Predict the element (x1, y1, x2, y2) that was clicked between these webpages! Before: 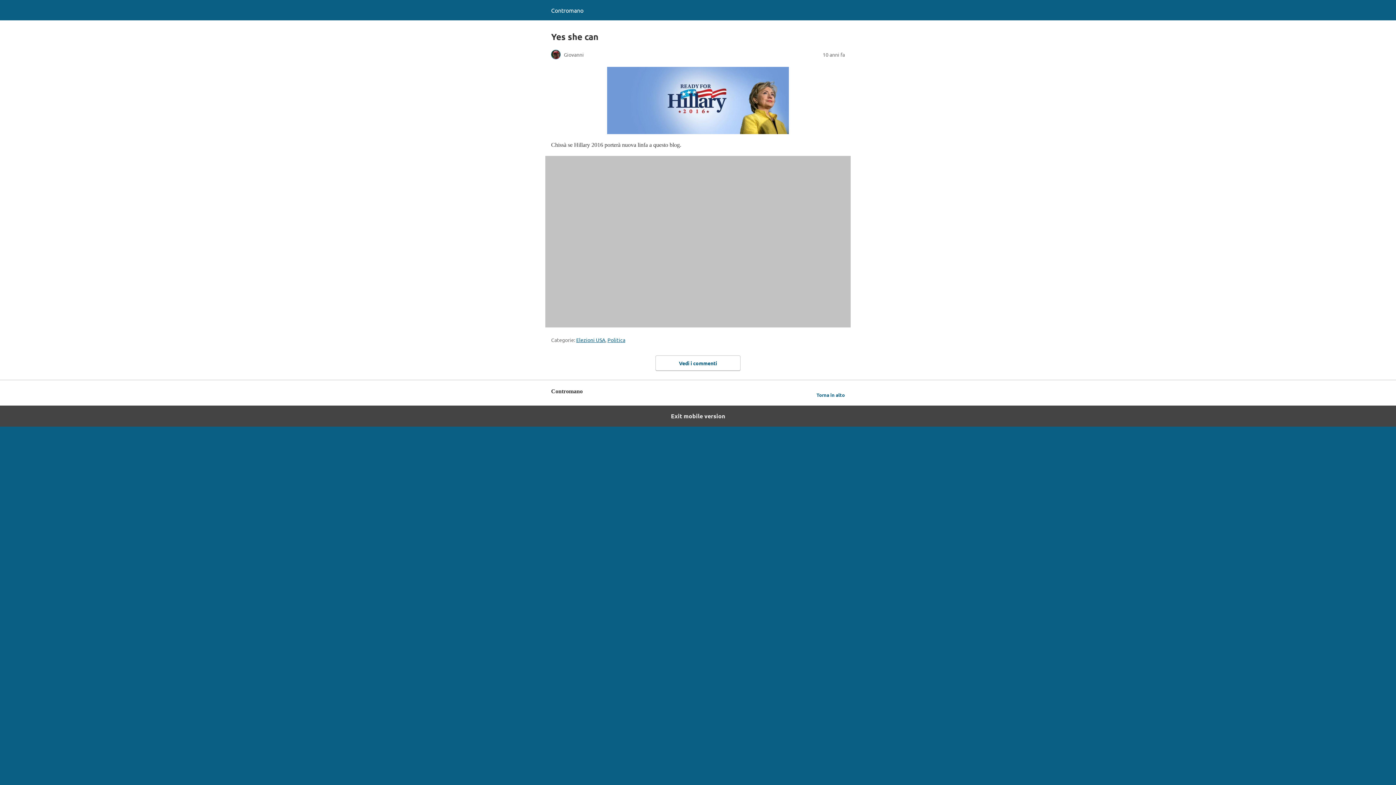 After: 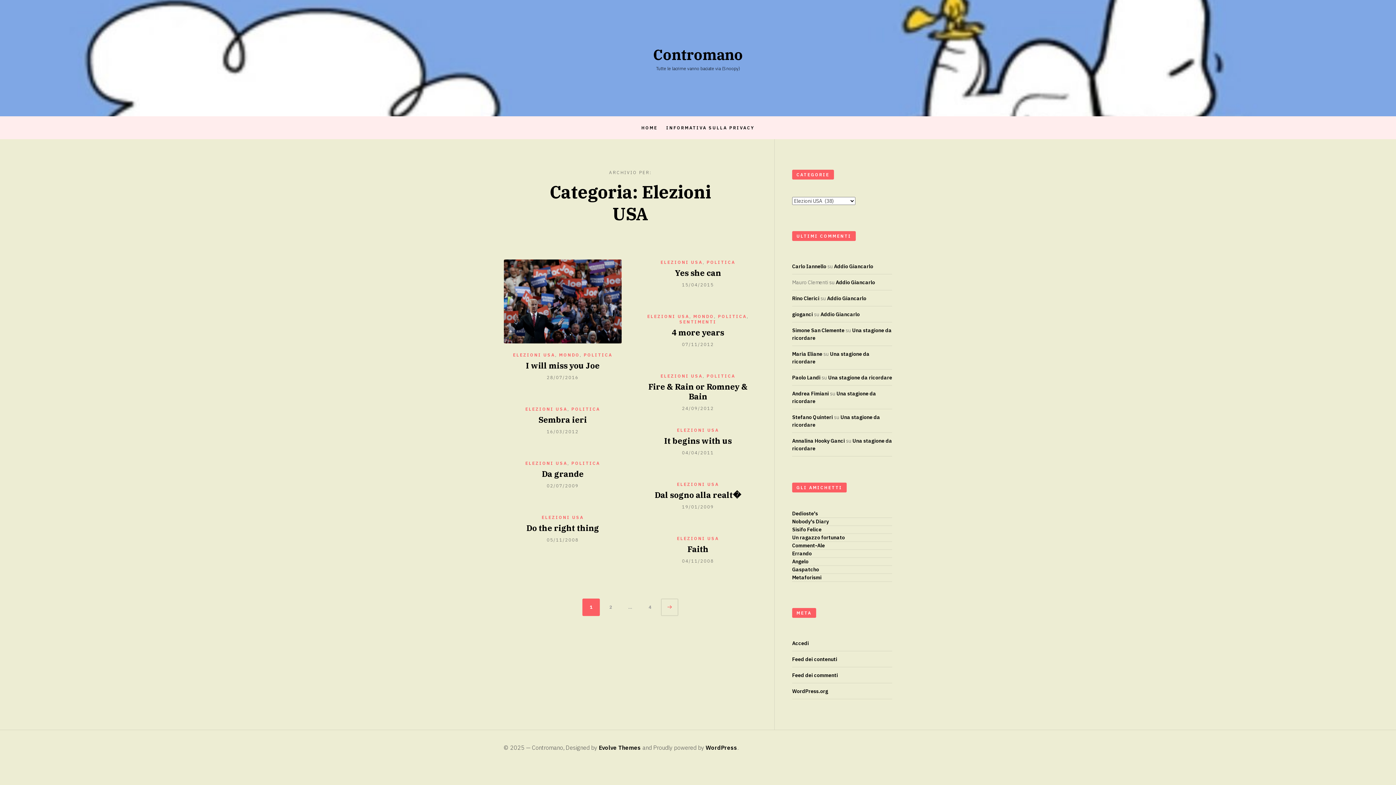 Action: bbox: (576, 336, 605, 343) label: Elezioni USA